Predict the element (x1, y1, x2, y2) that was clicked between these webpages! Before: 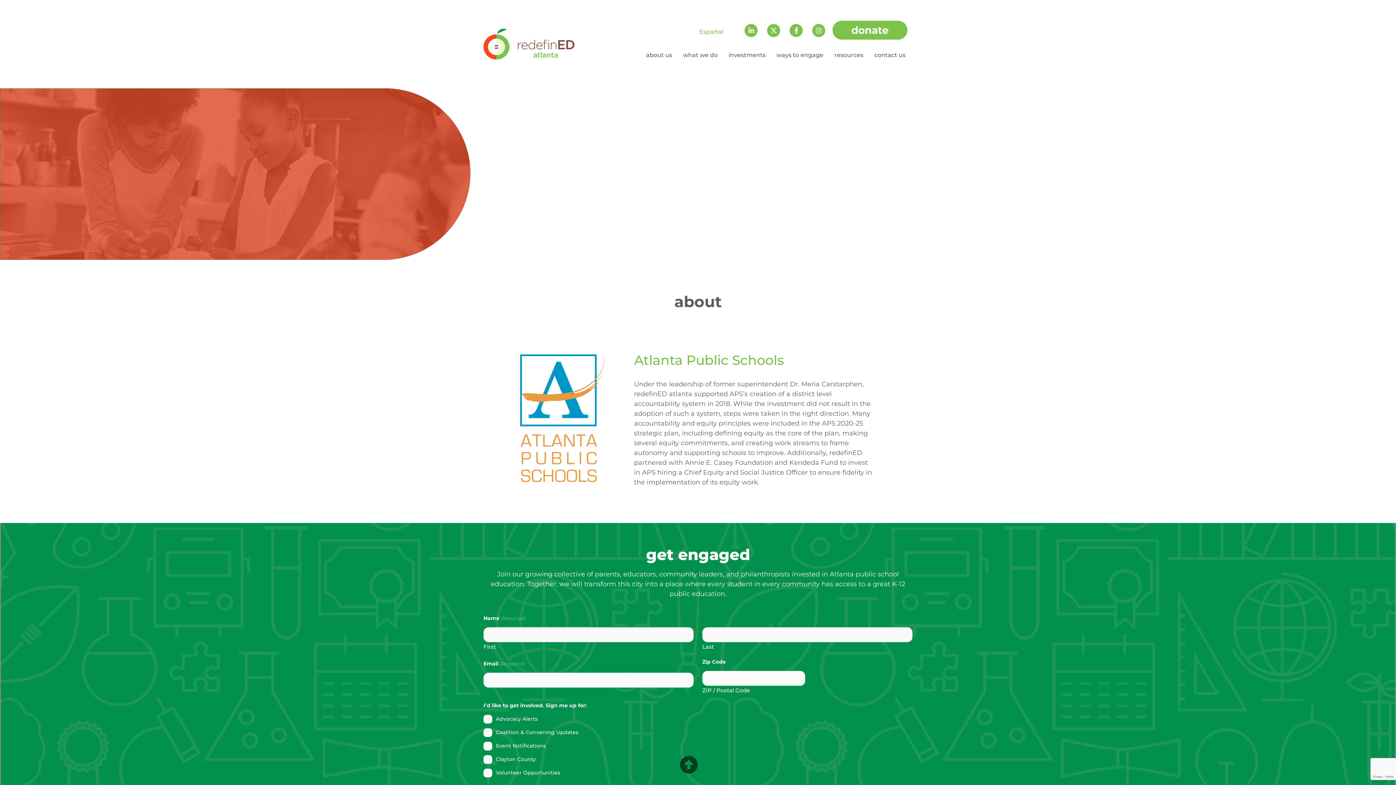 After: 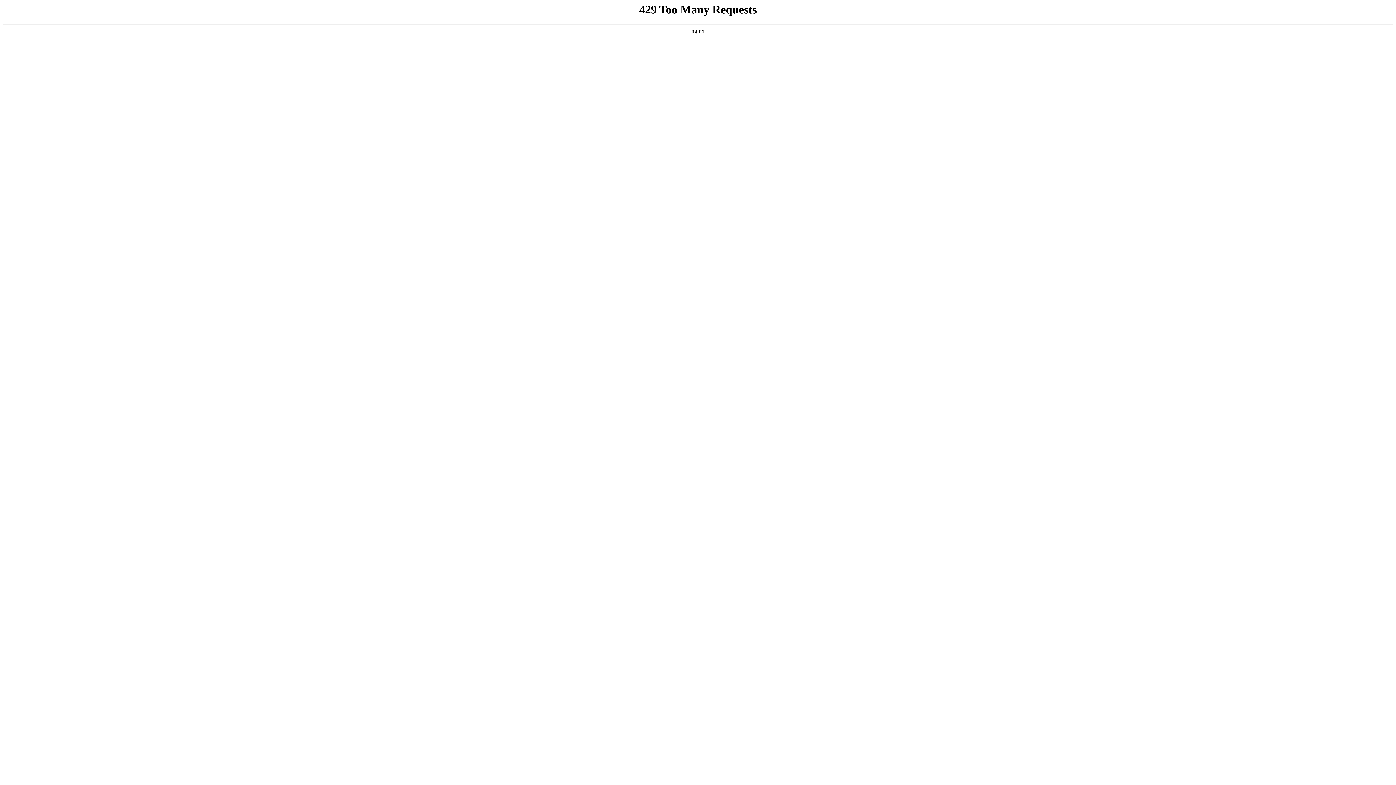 Action: label: donate bbox: (832, 20, 907, 39)